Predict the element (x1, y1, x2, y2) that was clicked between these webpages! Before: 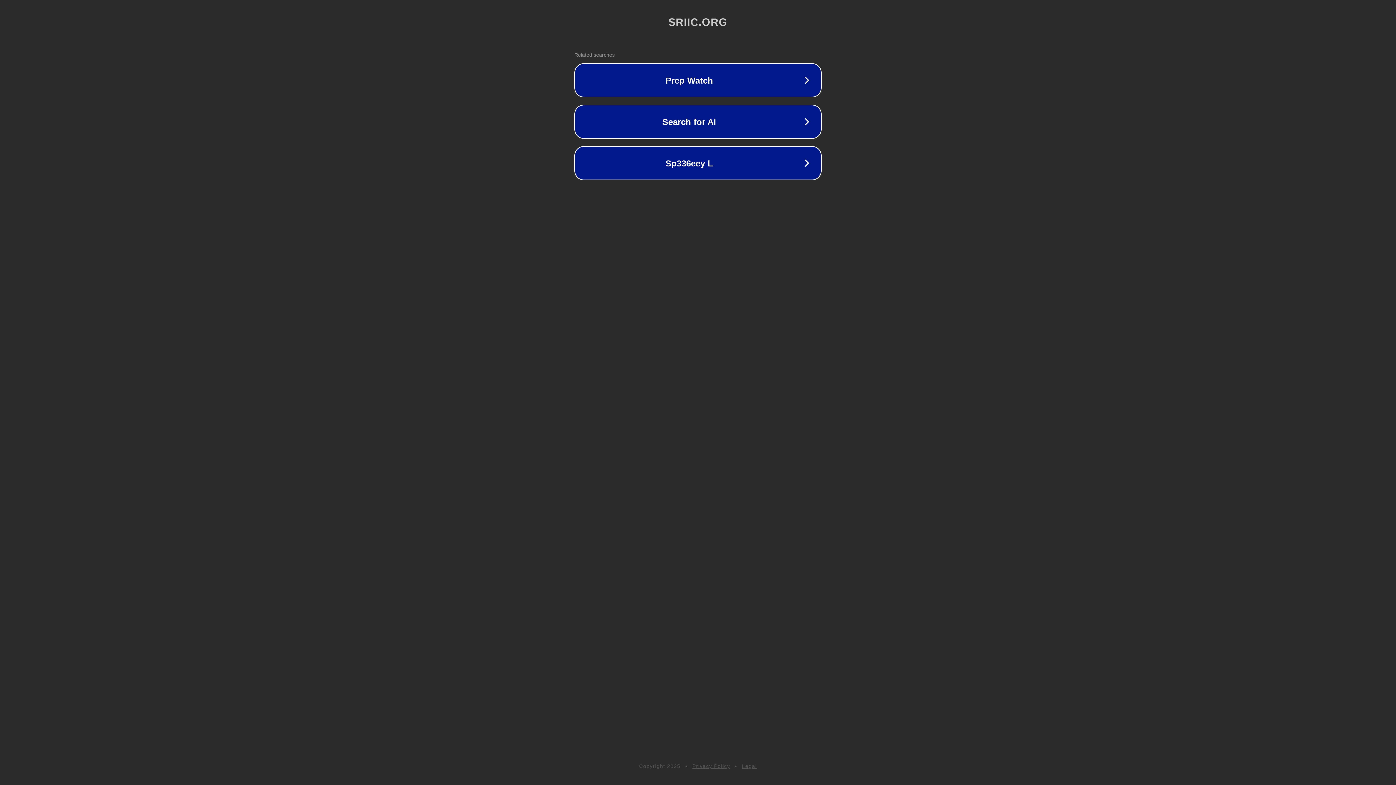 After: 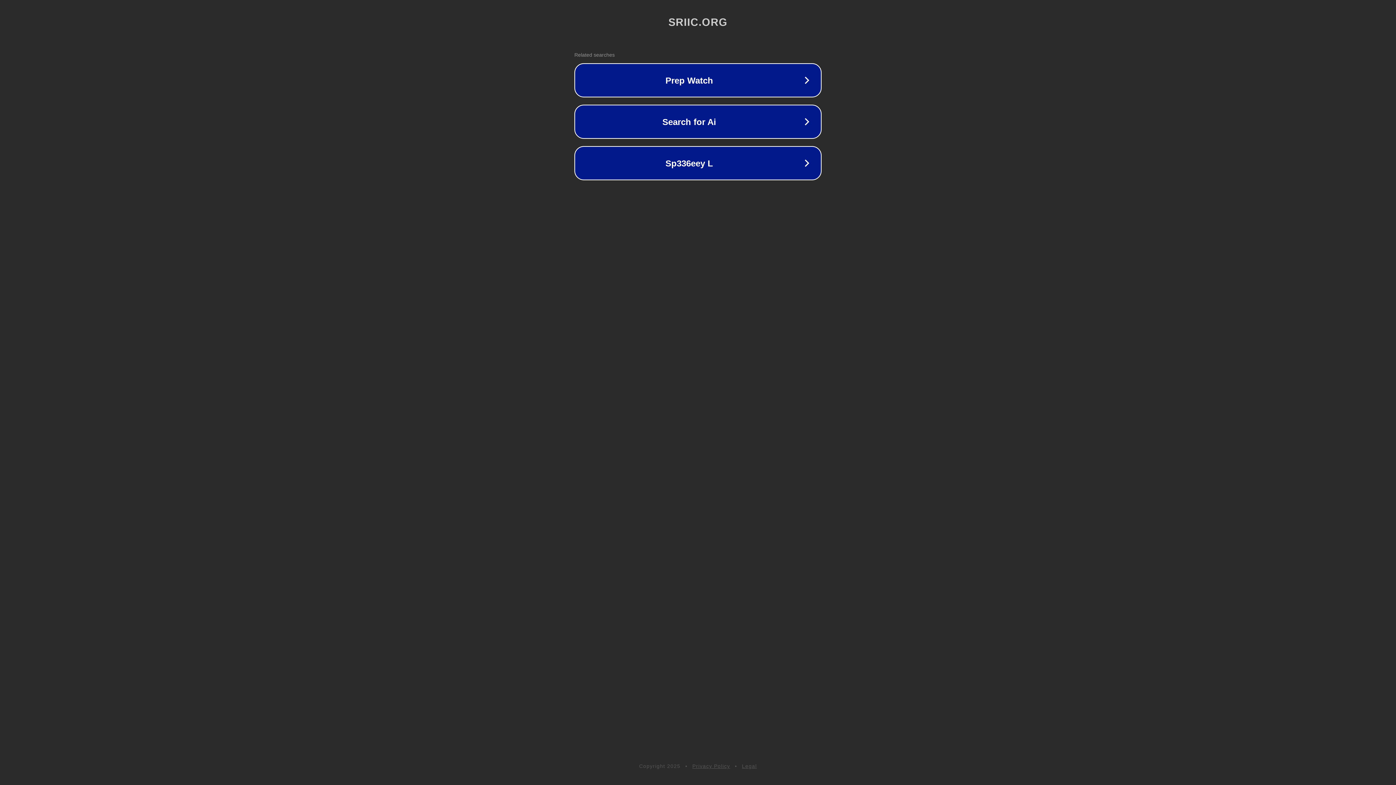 Action: label: Privacy Policy bbox: (692, 763, 730, 769)